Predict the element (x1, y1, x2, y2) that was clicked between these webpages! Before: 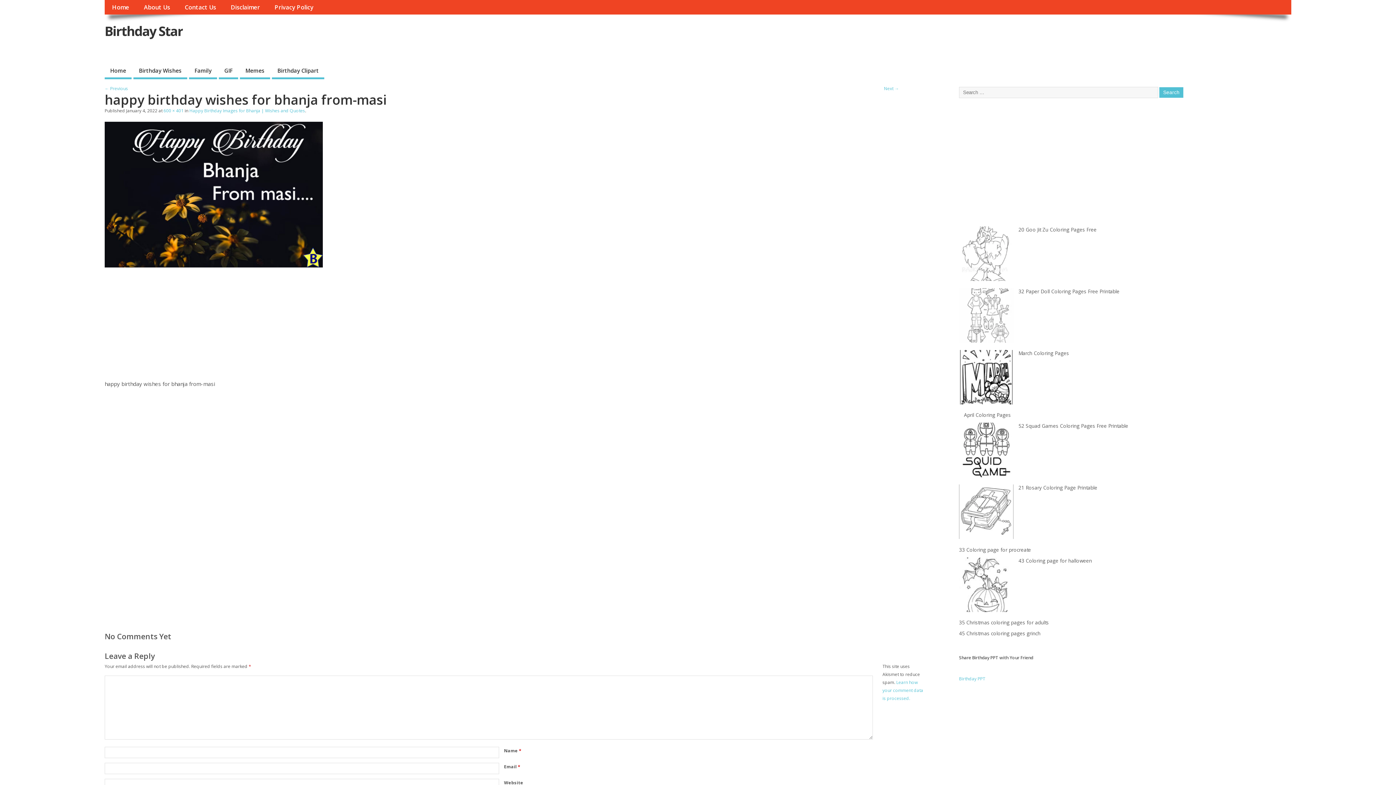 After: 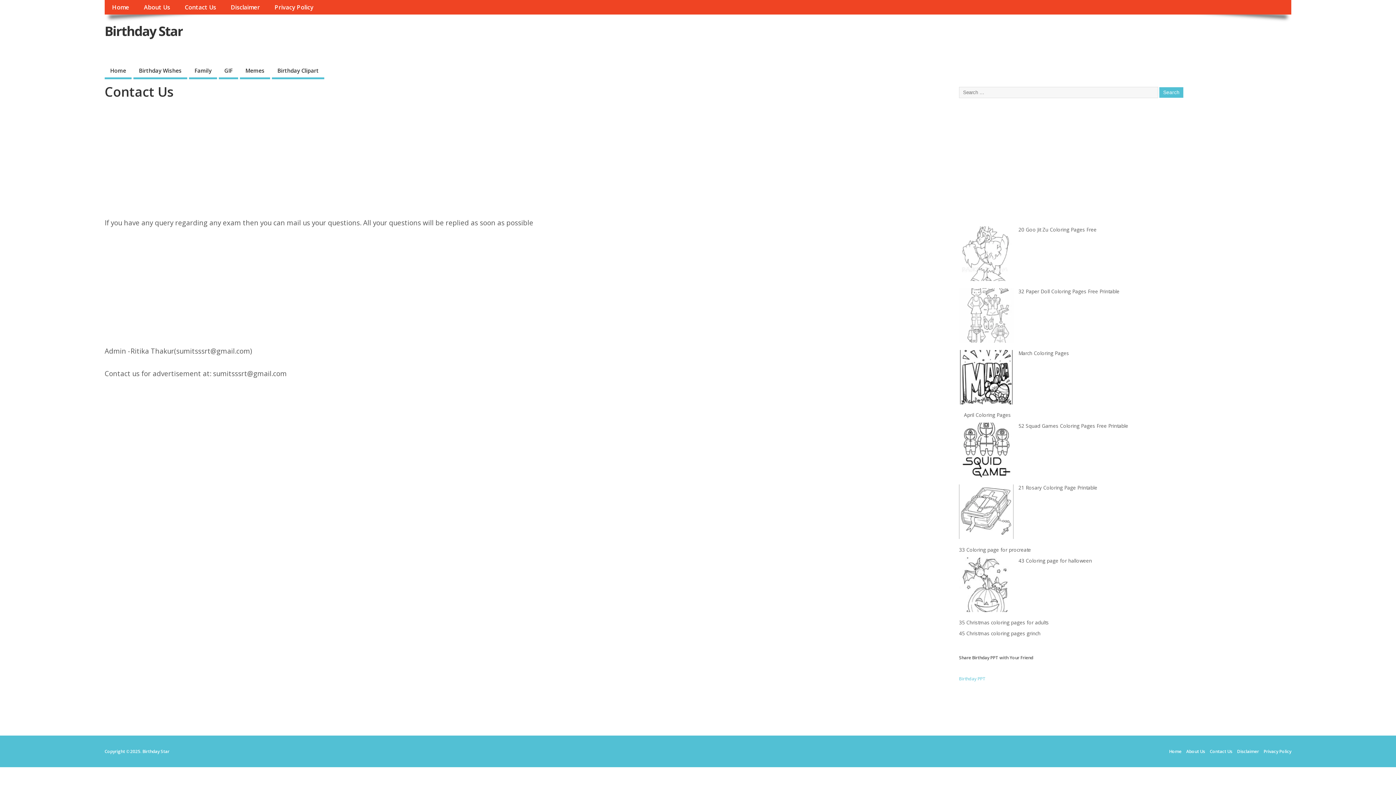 Action: label: Contact Us bbox: (177, 0, 223, 14)